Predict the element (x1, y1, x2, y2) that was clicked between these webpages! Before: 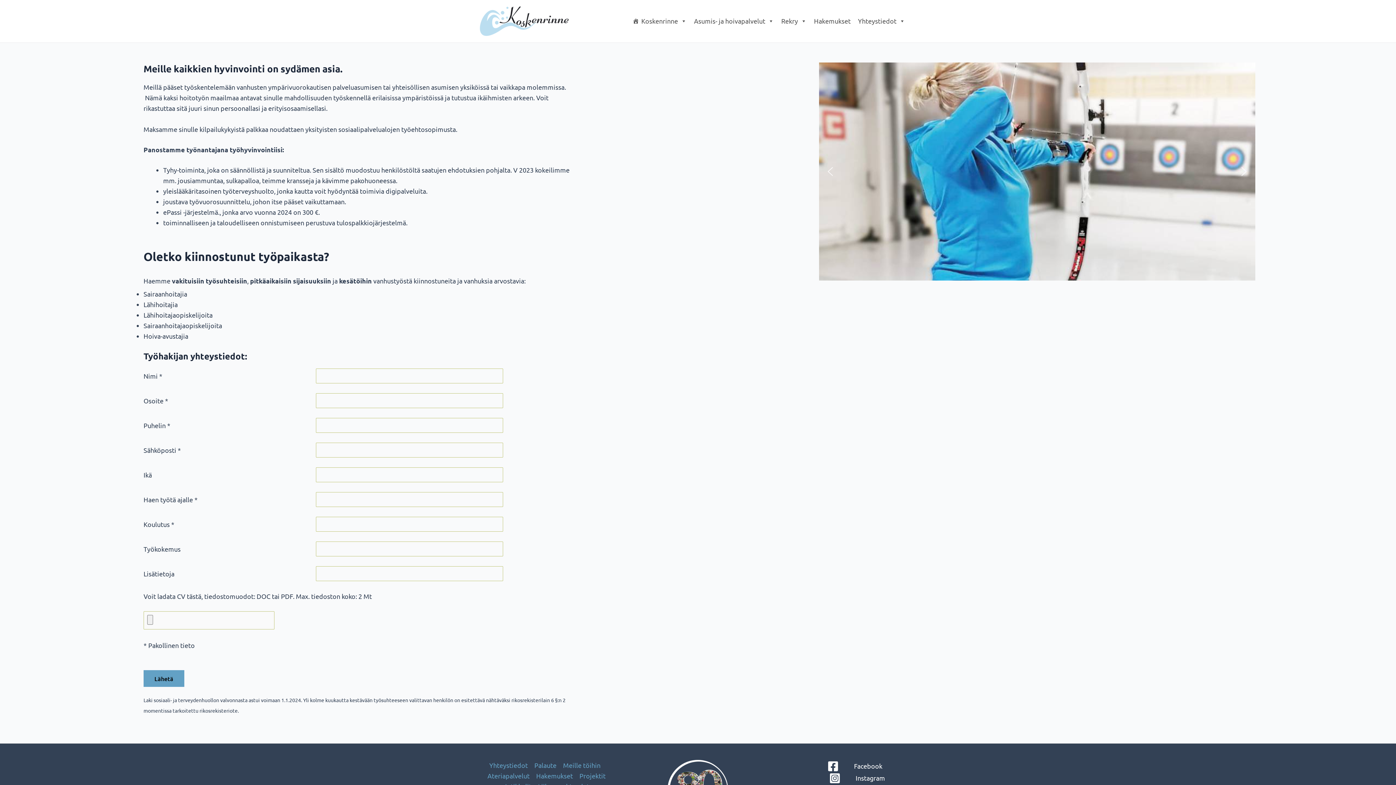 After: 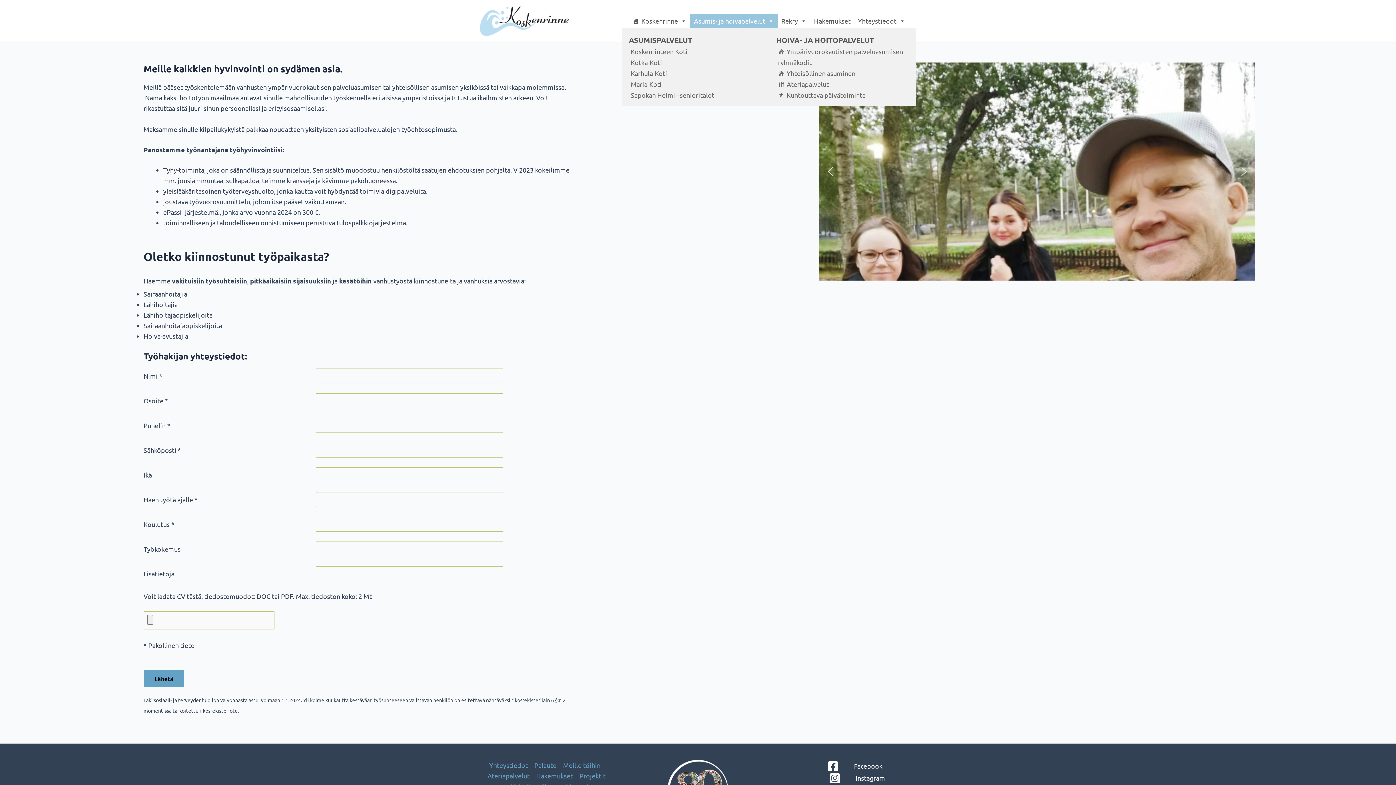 Action: label: Asumis- ja hoivapalvelut bbox: (690, 13, 777, 28)